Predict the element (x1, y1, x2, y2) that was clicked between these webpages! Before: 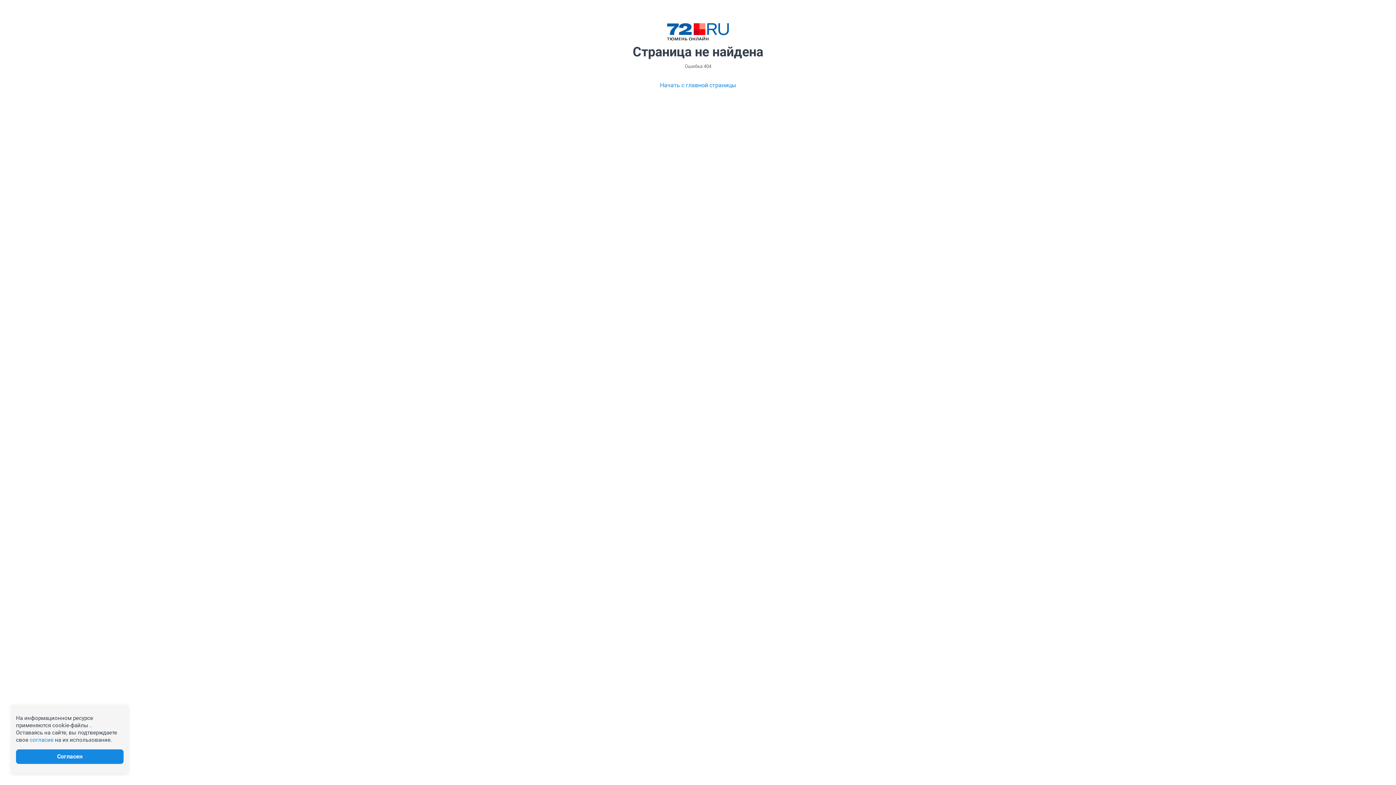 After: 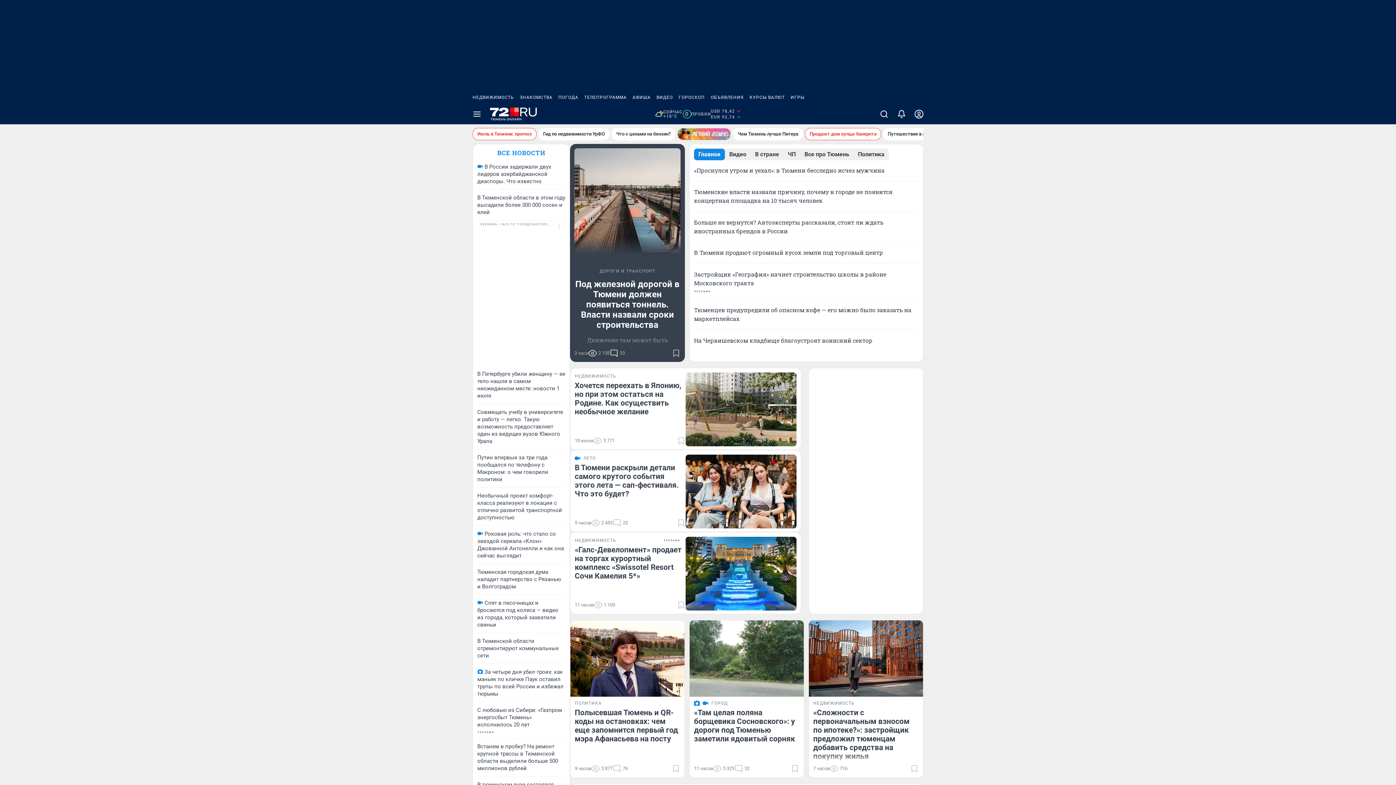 Action: bbox: (660, 80, 736, 89) label: Начать с главной страницы